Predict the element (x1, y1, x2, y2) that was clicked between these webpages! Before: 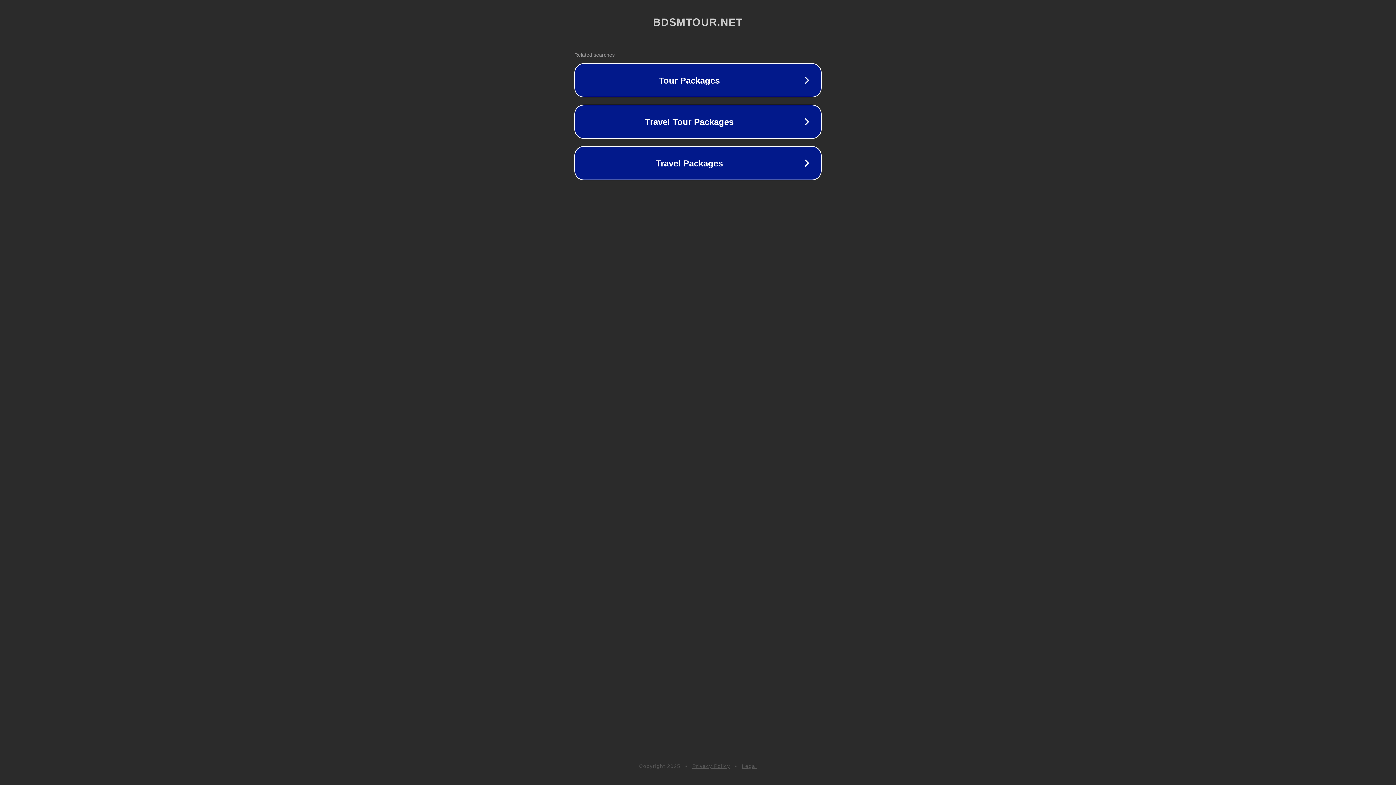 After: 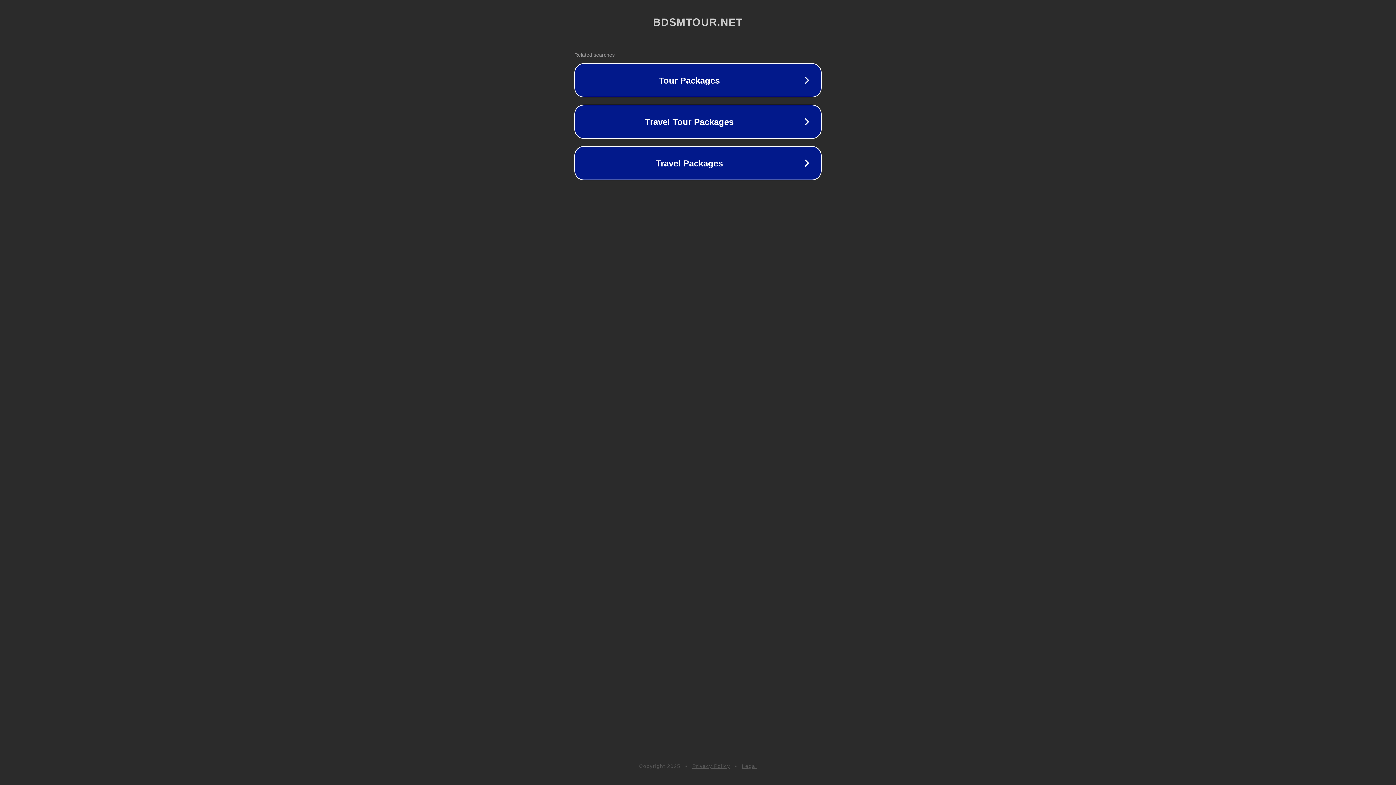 Action: bbox: (692, 763, 730, 769) label: Privacy Policy